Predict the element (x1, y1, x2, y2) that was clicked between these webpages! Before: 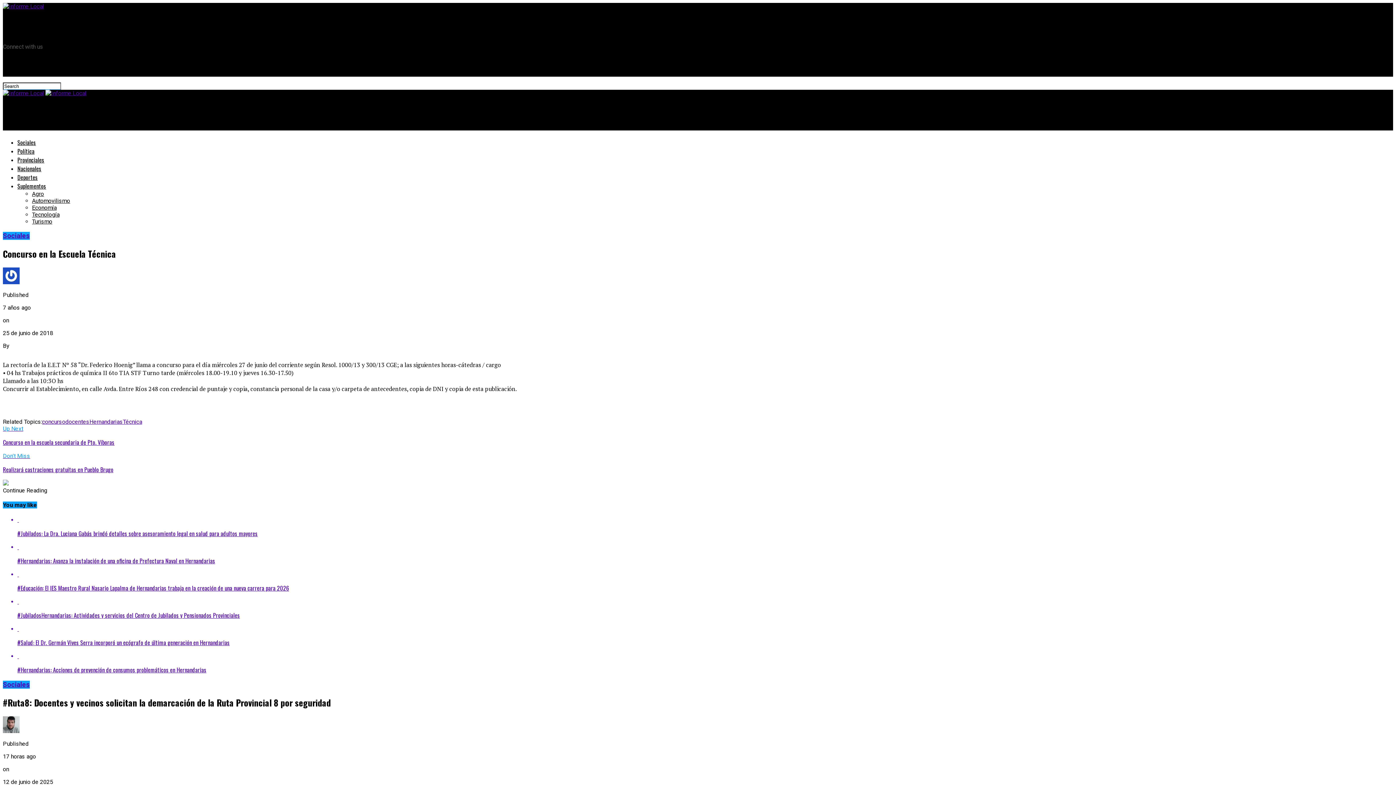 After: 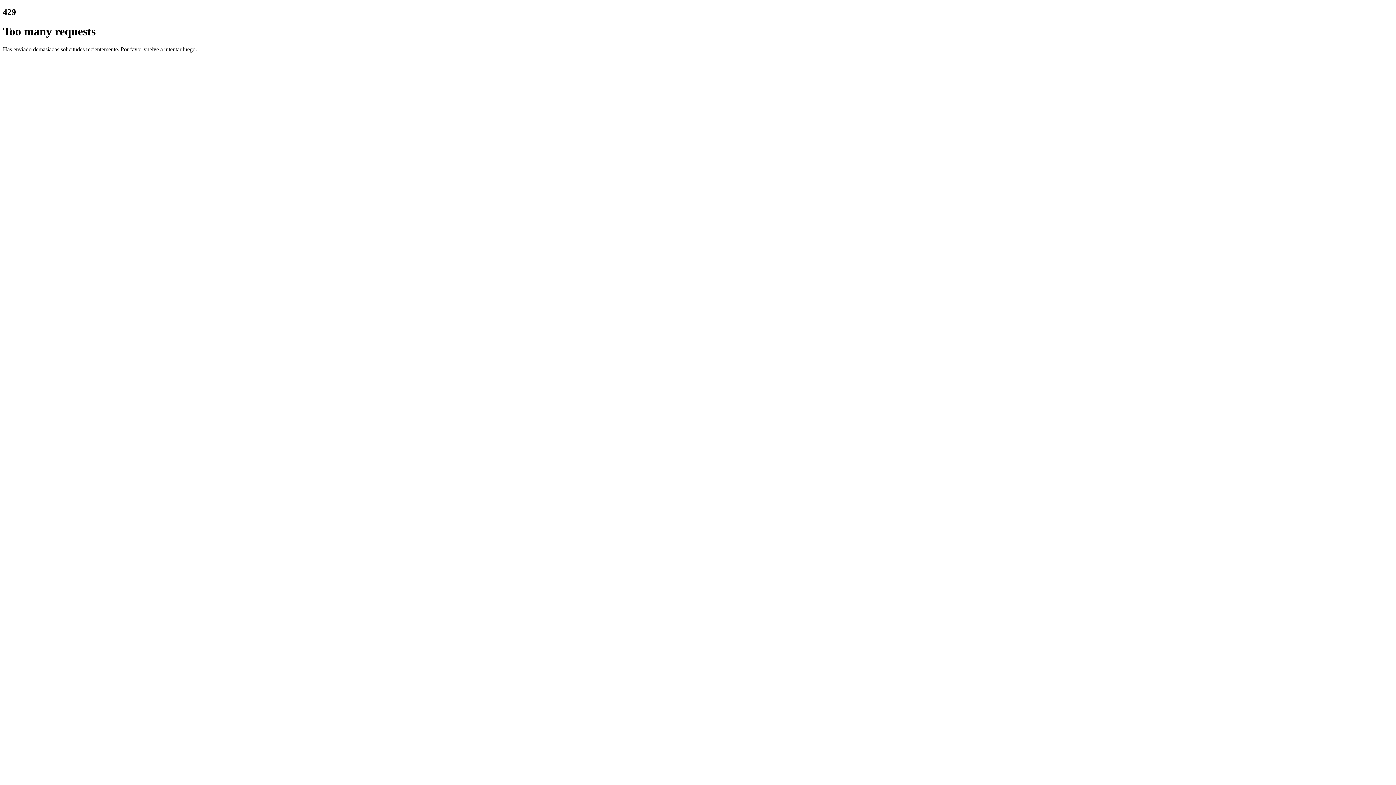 Action: bbox: (17, 625, 1393, 647) label:  

#Salud: El Dr. Germán Vives Serra incorporó un ecógrafo de última generación en Hernandarias